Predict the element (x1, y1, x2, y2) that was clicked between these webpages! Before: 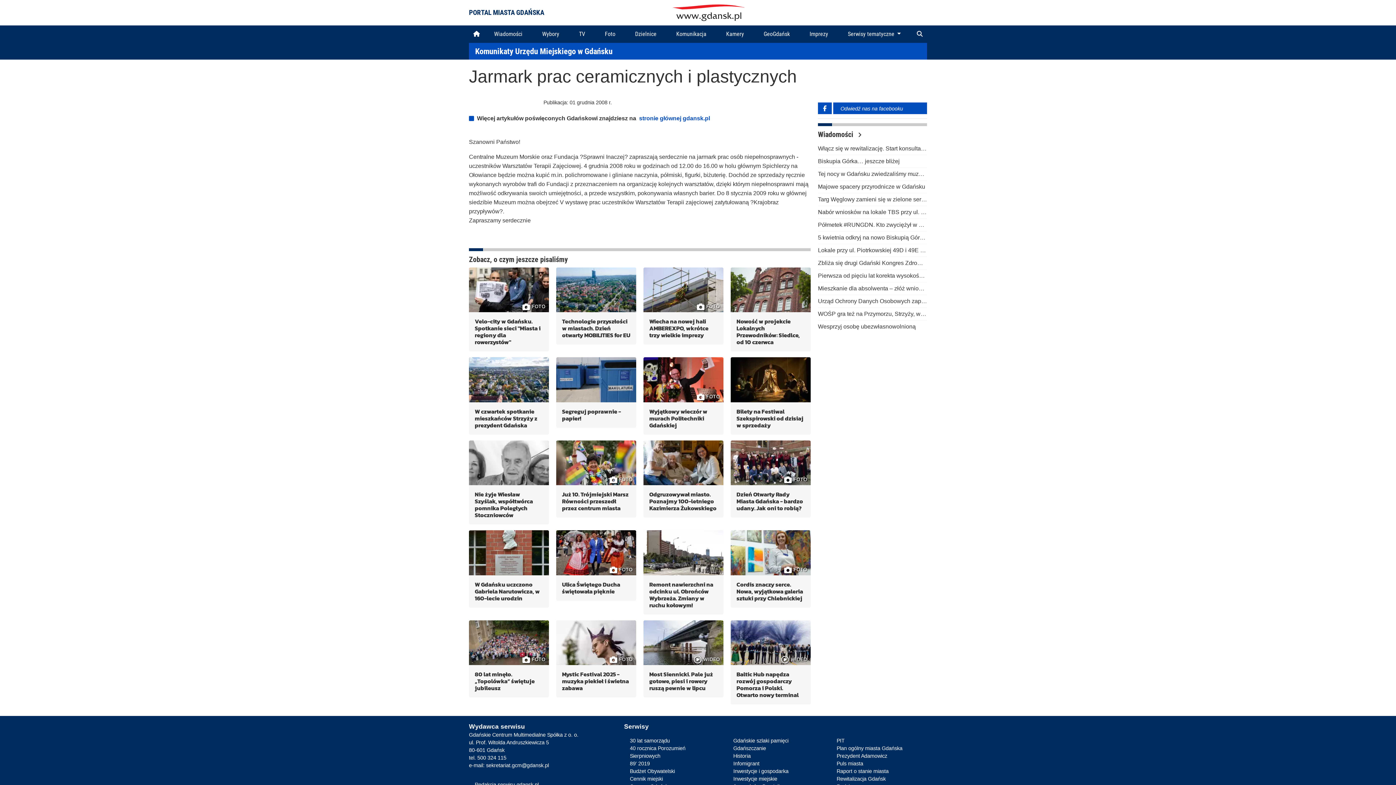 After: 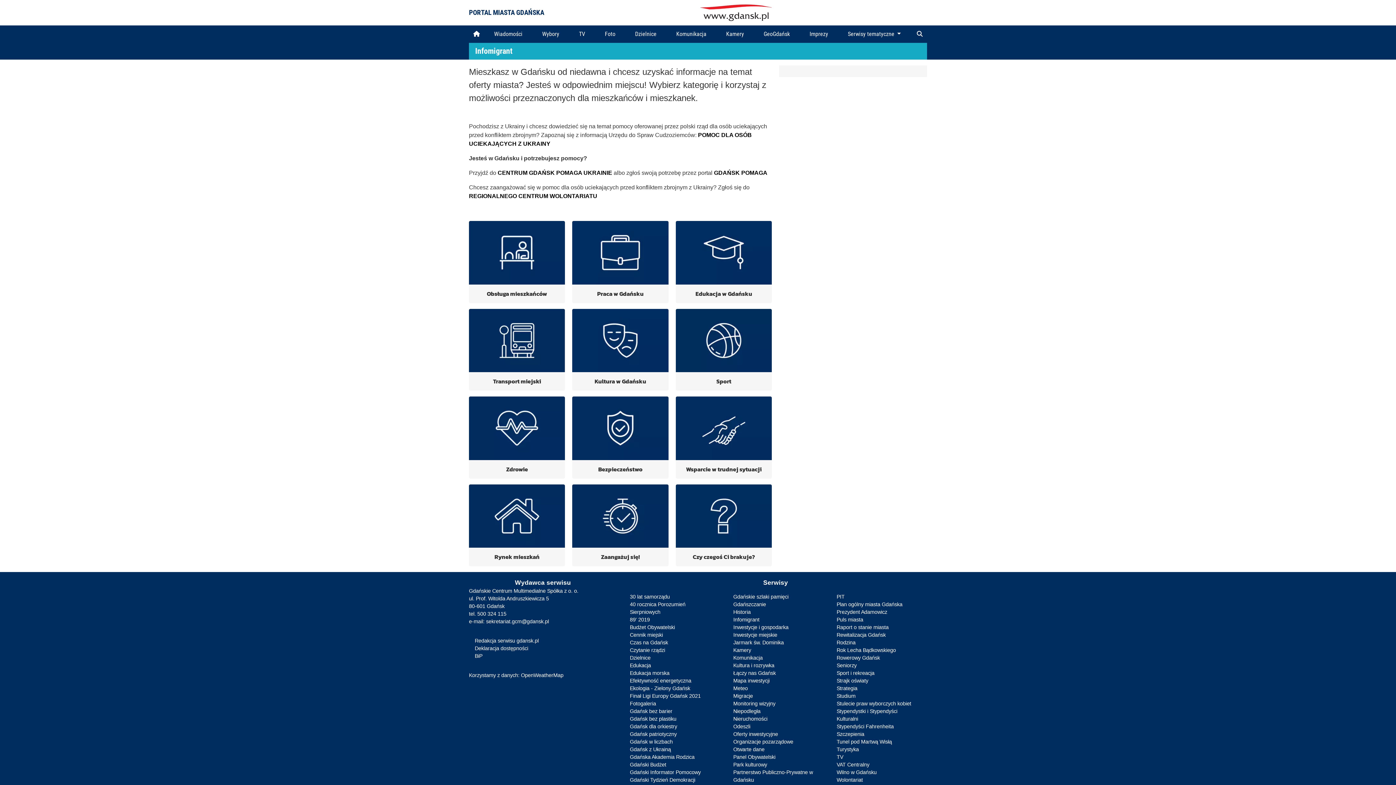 Action: bbox: (733, 761, 763, 766) label: Infomigrant